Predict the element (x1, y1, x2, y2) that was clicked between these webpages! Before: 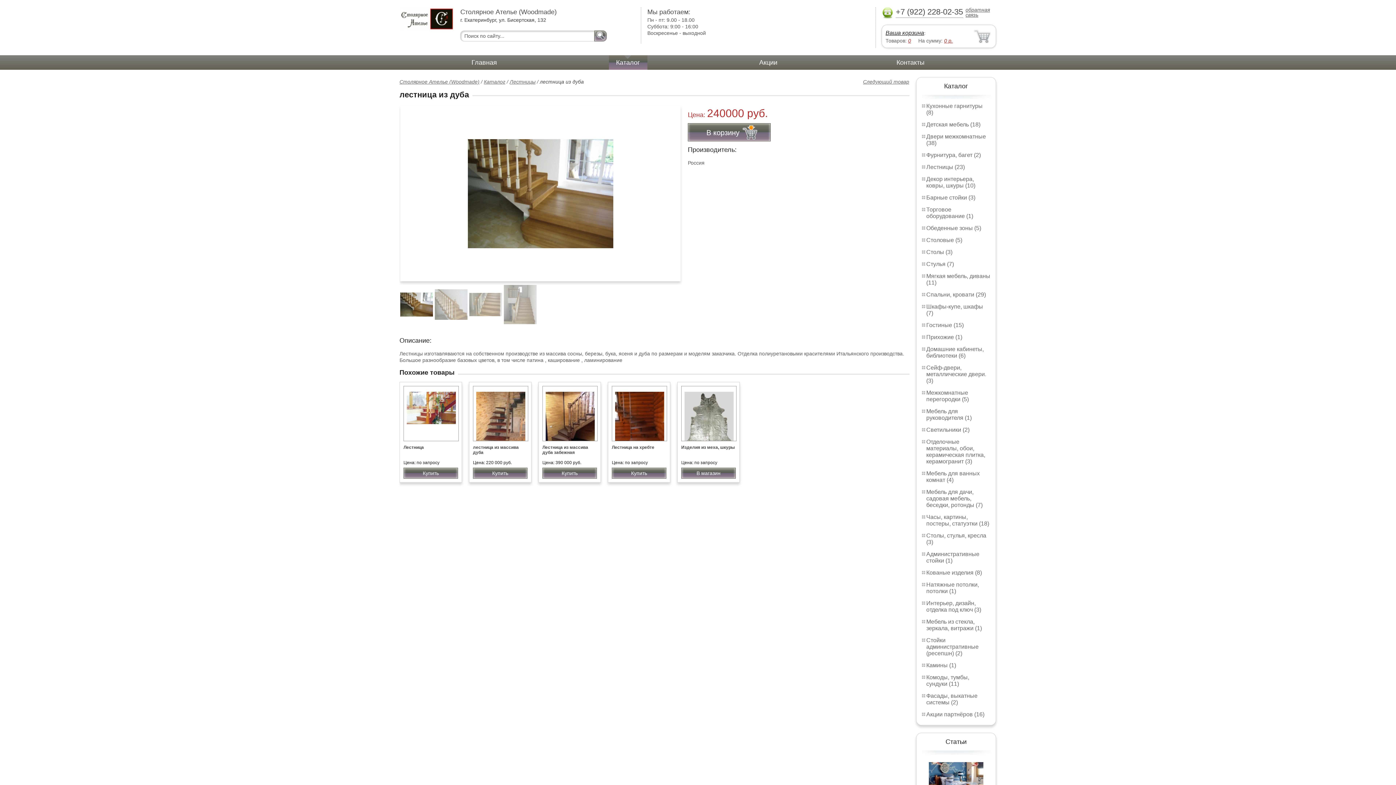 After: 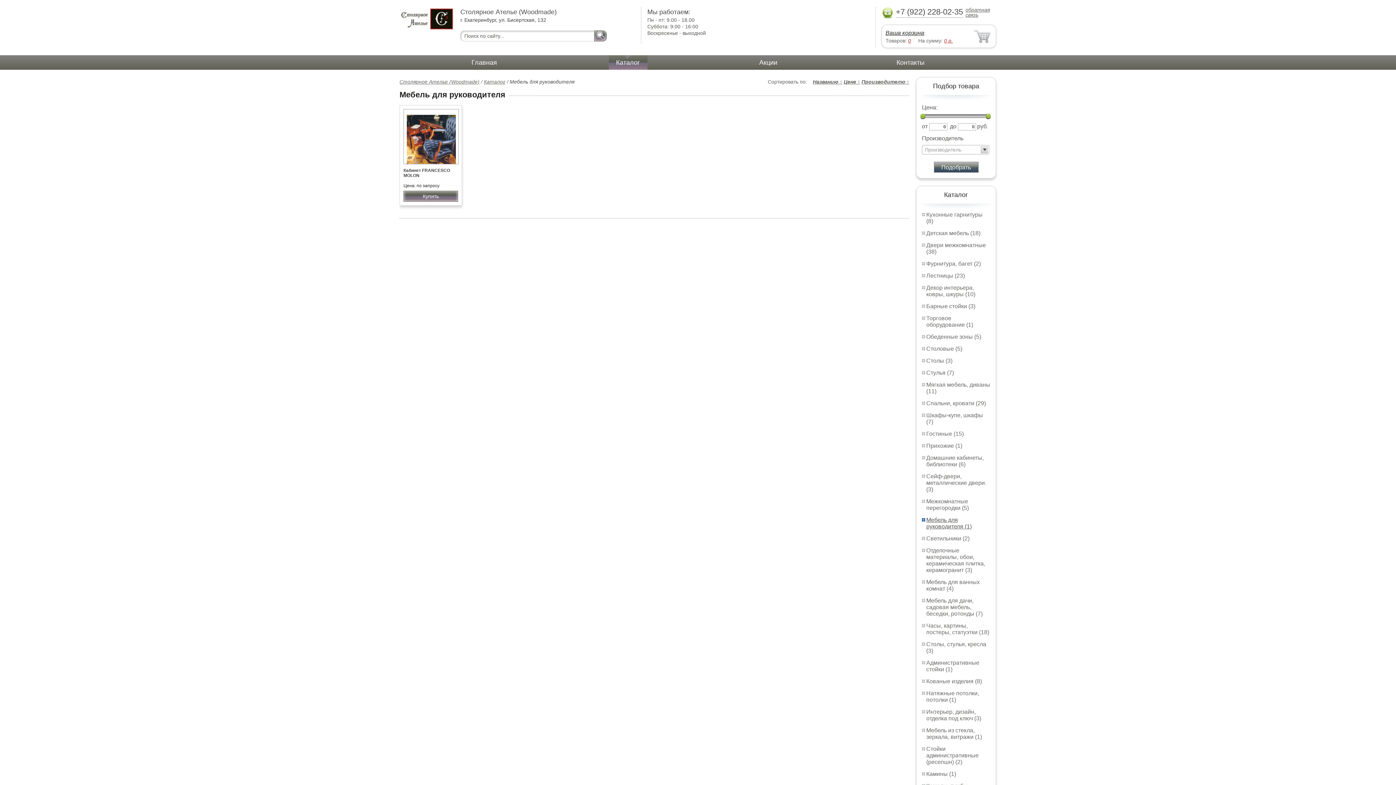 Action: label: Мебель для руководителя (1) bbox: (926, 408, 972, 421)